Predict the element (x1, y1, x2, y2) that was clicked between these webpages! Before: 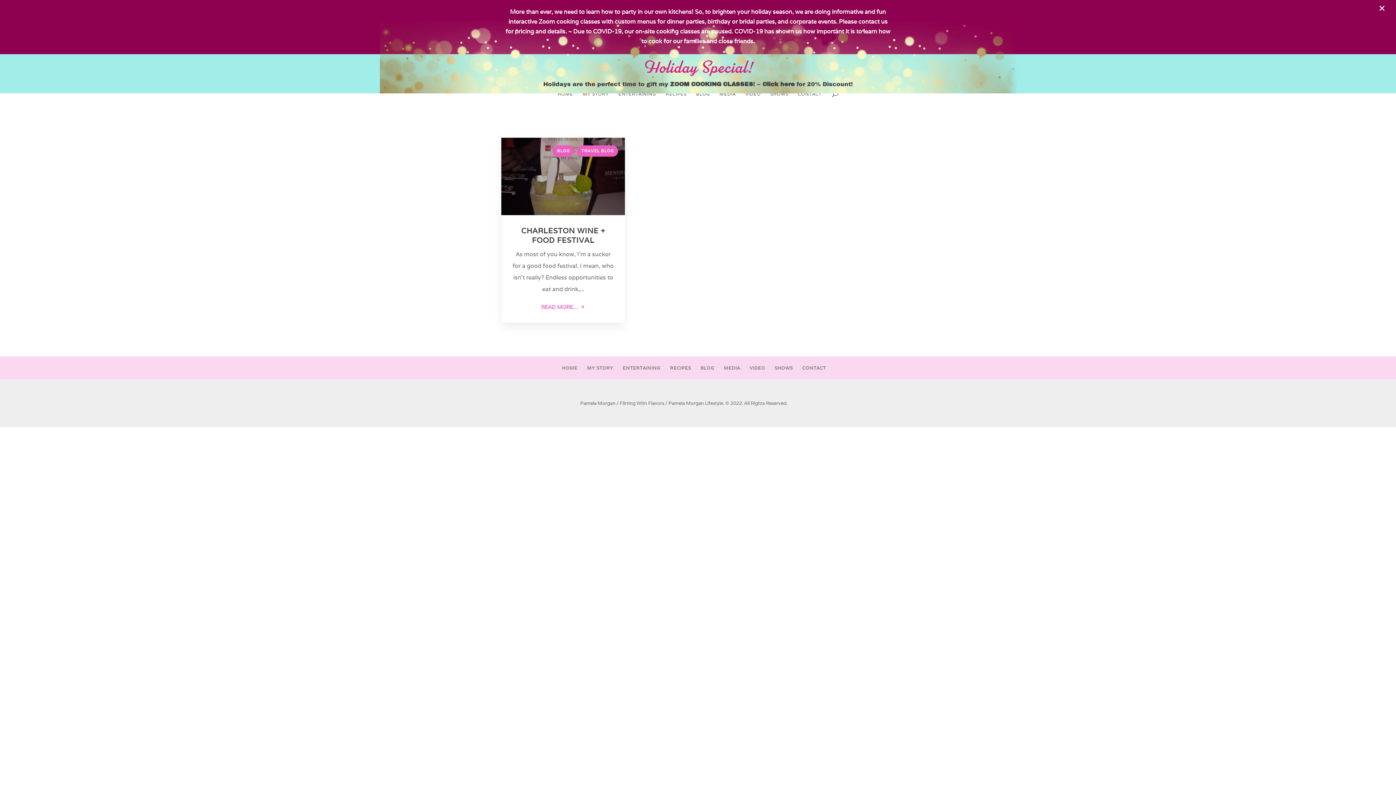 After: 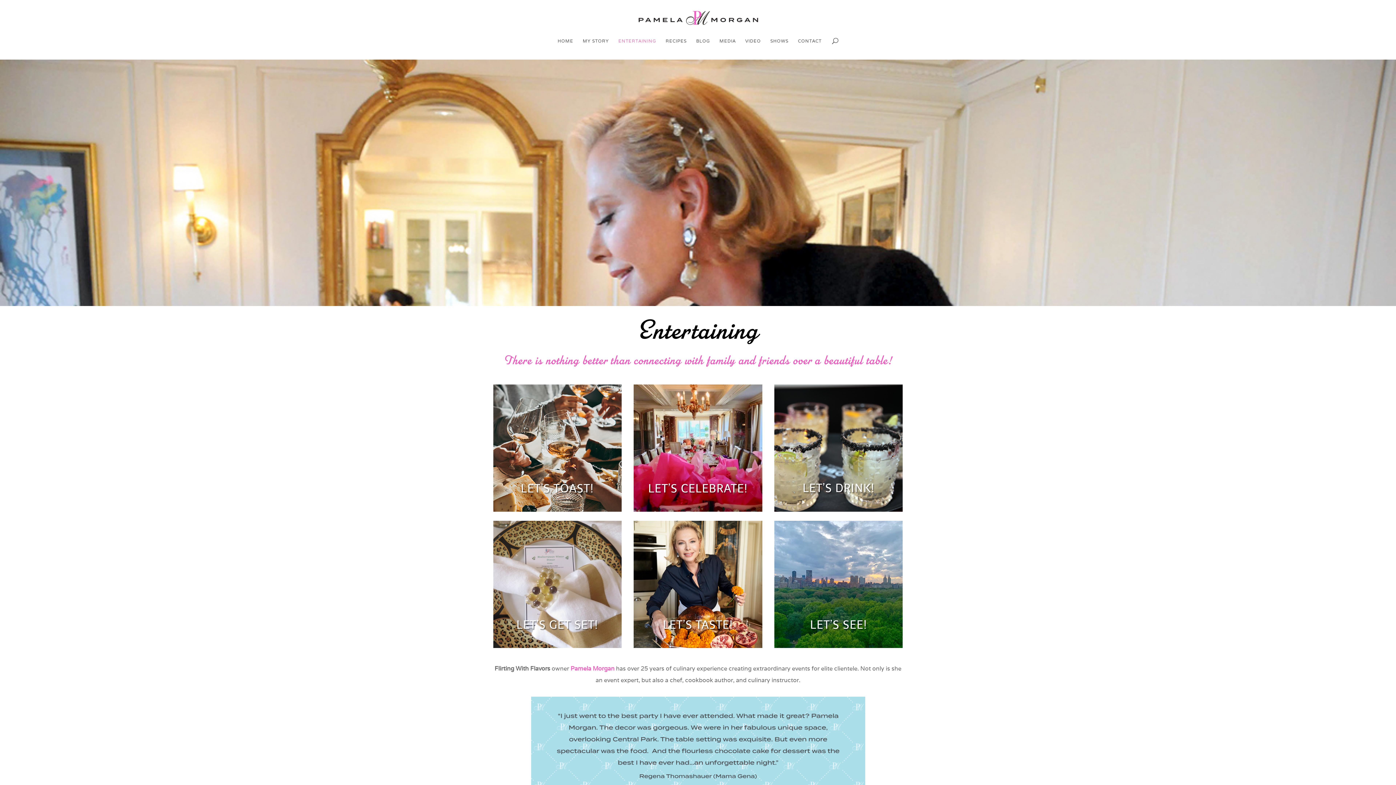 Action: label: ENTERTAINING bbox: (622, 312, 660, 317)